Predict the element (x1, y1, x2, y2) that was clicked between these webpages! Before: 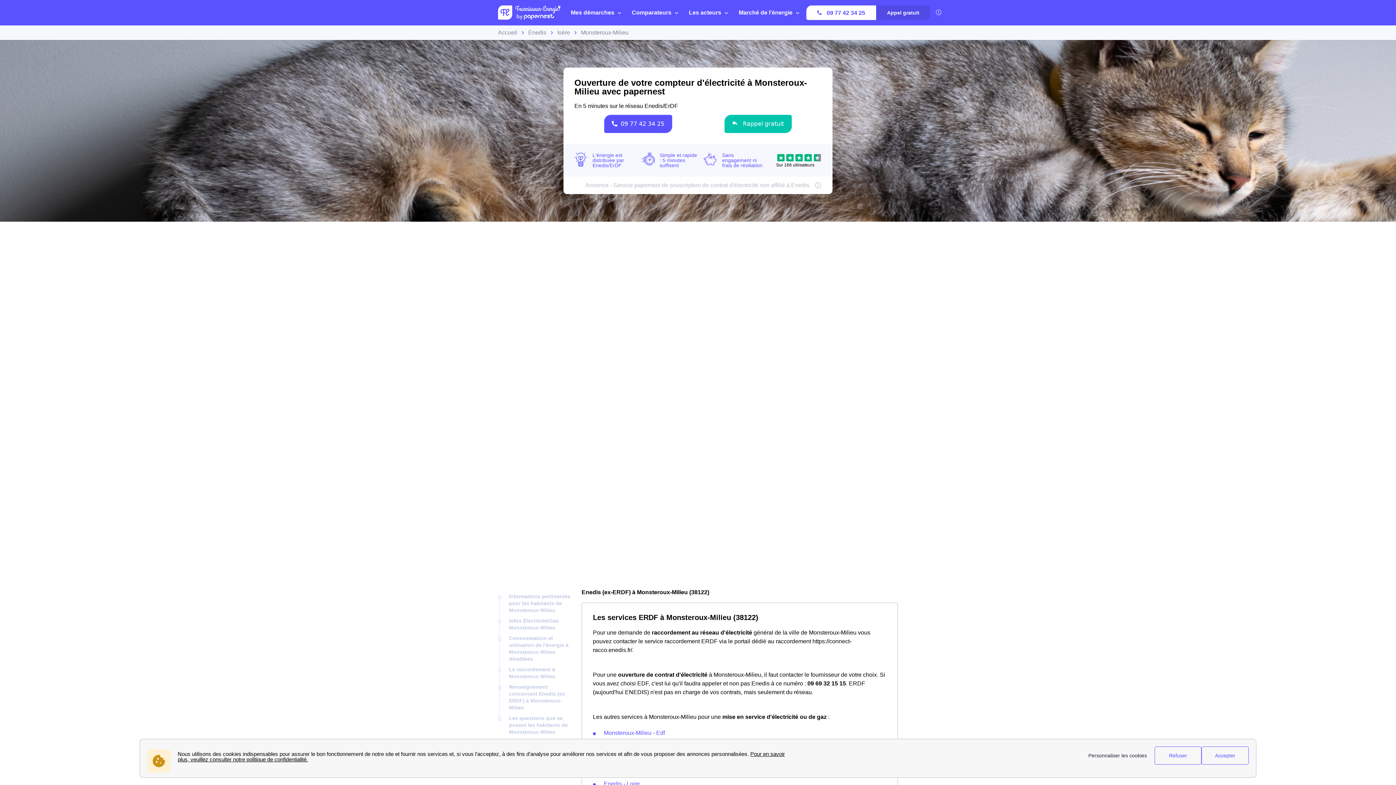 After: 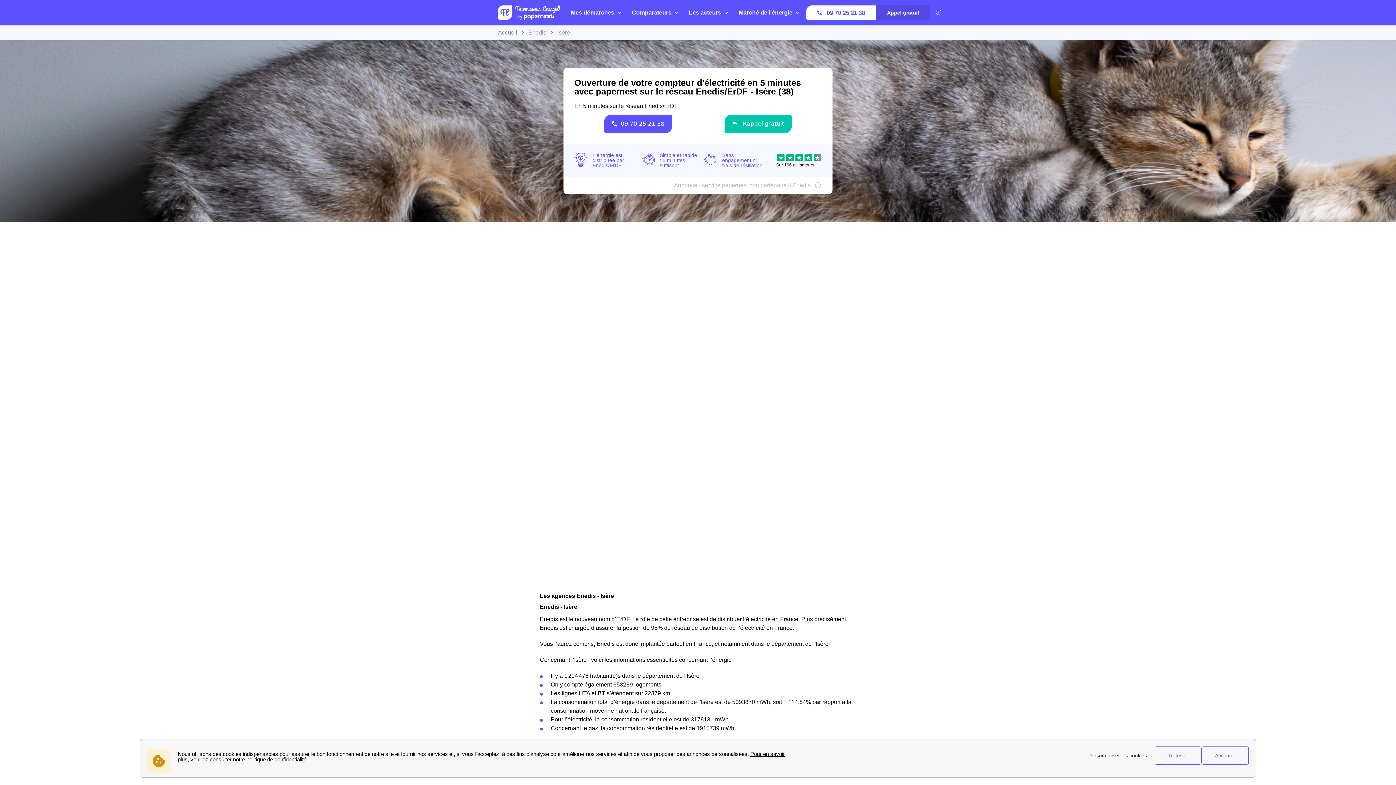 Action: label: Isère bbox: (557, 29, 570, 35)